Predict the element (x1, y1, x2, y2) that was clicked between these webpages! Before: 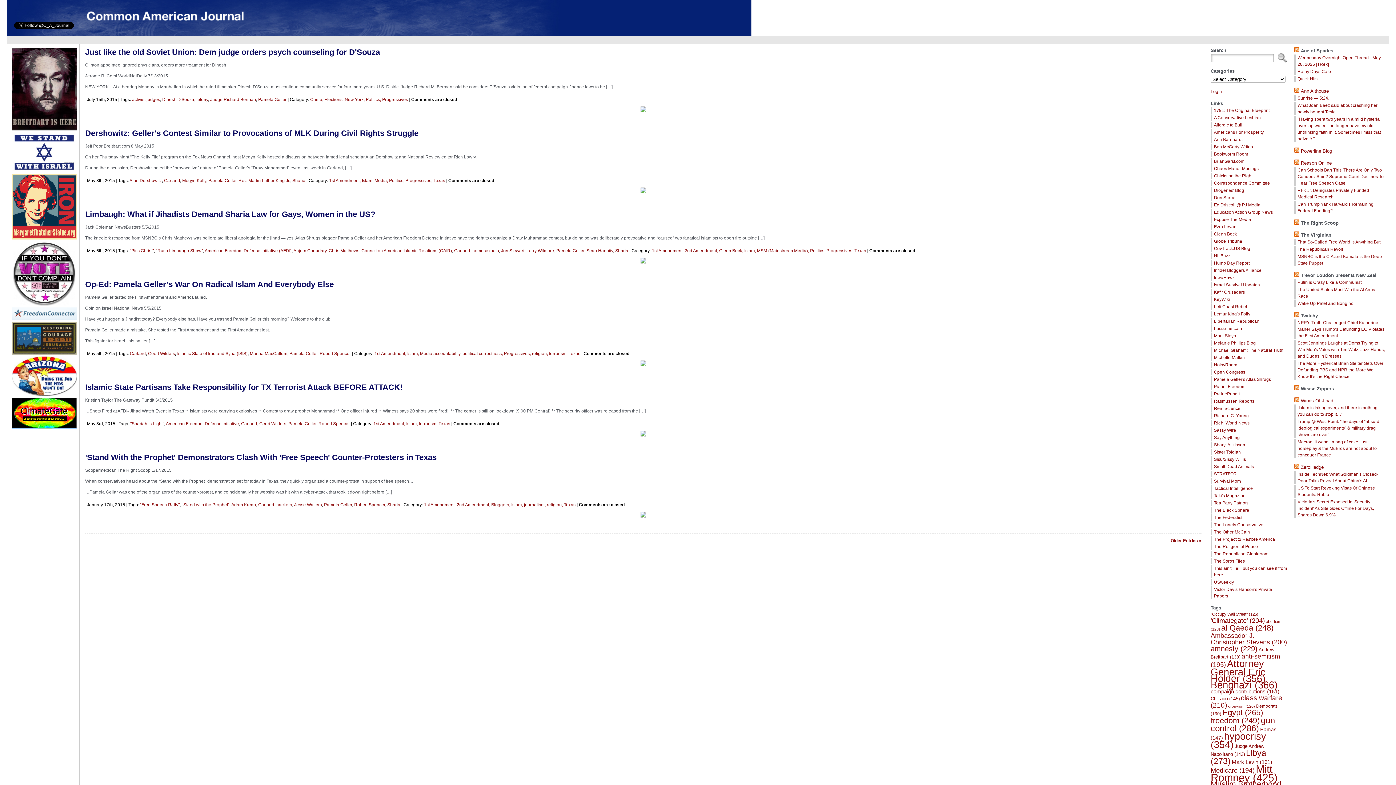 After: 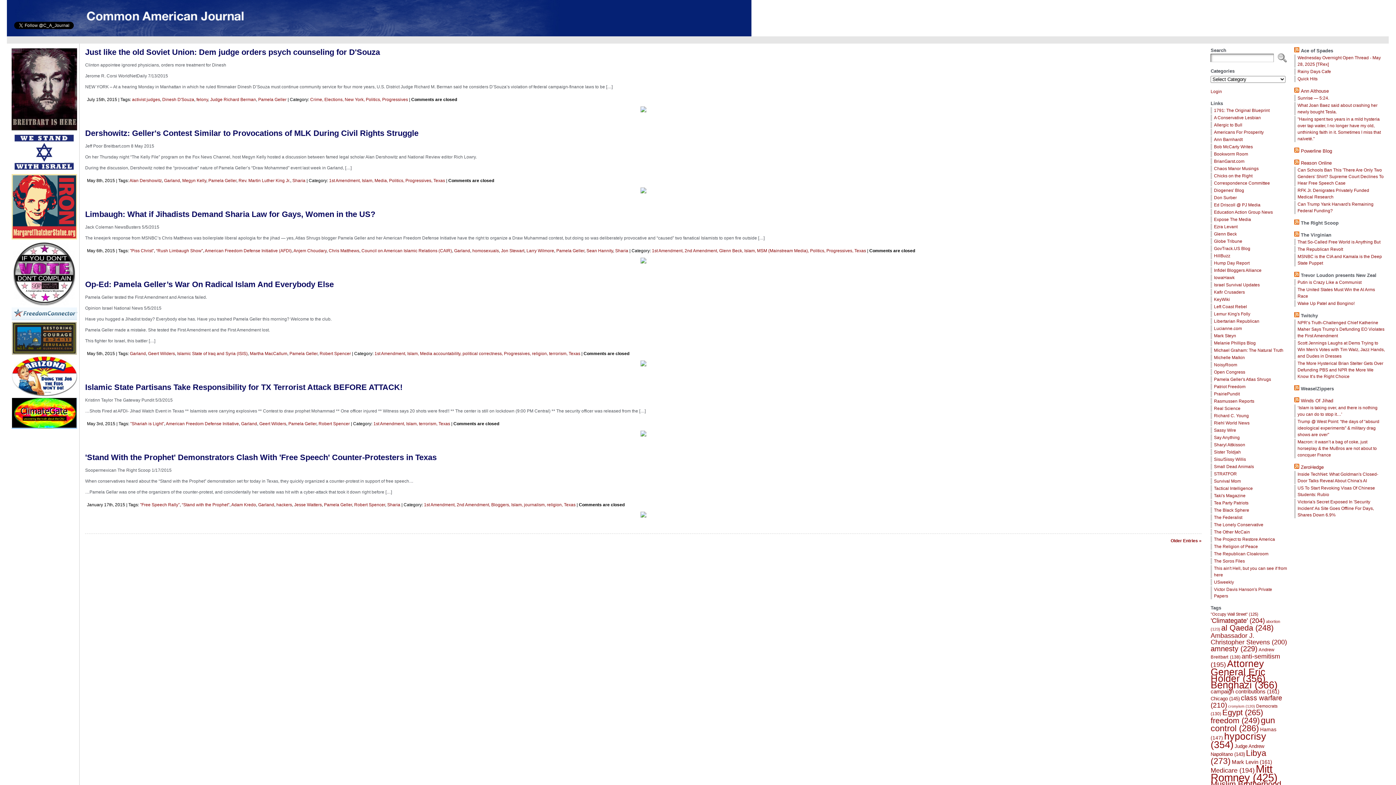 Action: label: Pamela Geller bbox: (208, 178, 236, 183)